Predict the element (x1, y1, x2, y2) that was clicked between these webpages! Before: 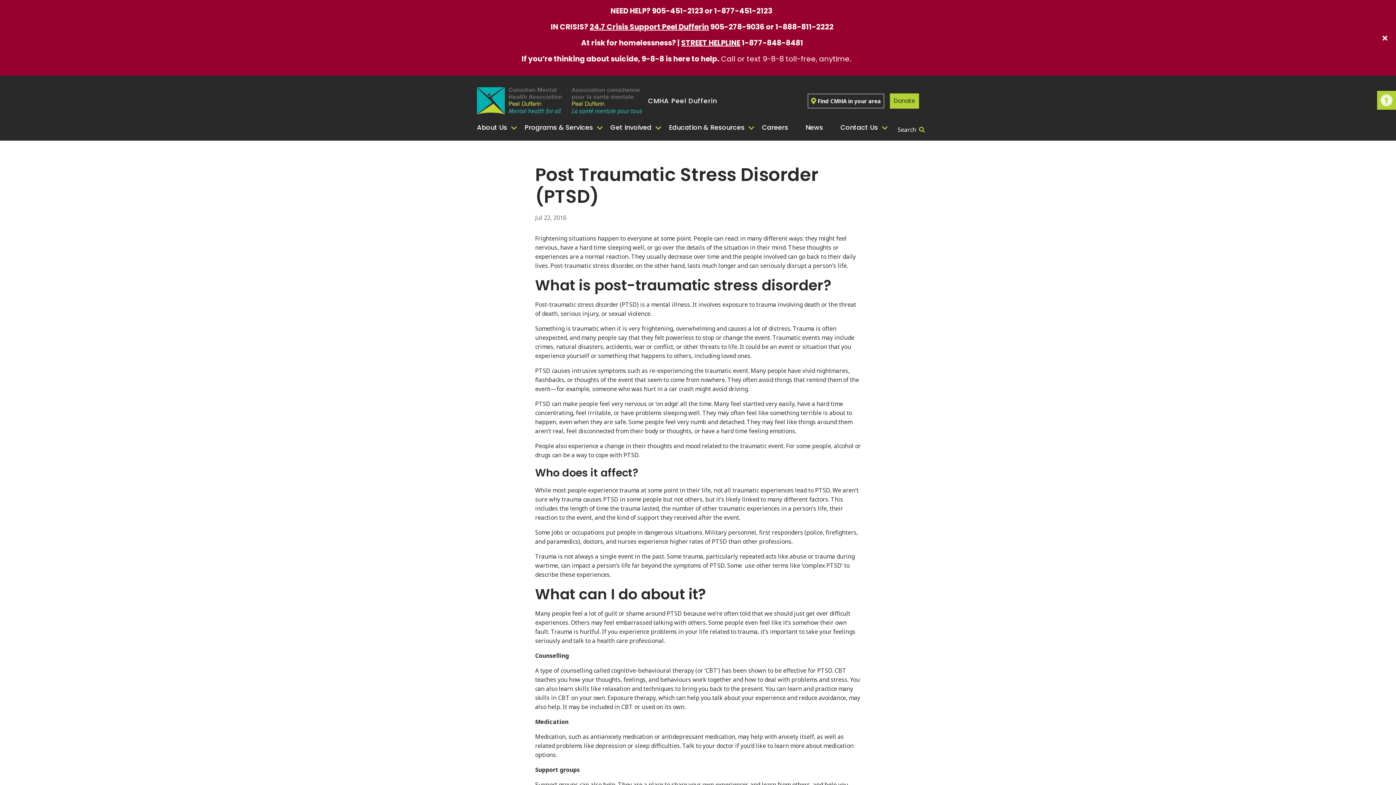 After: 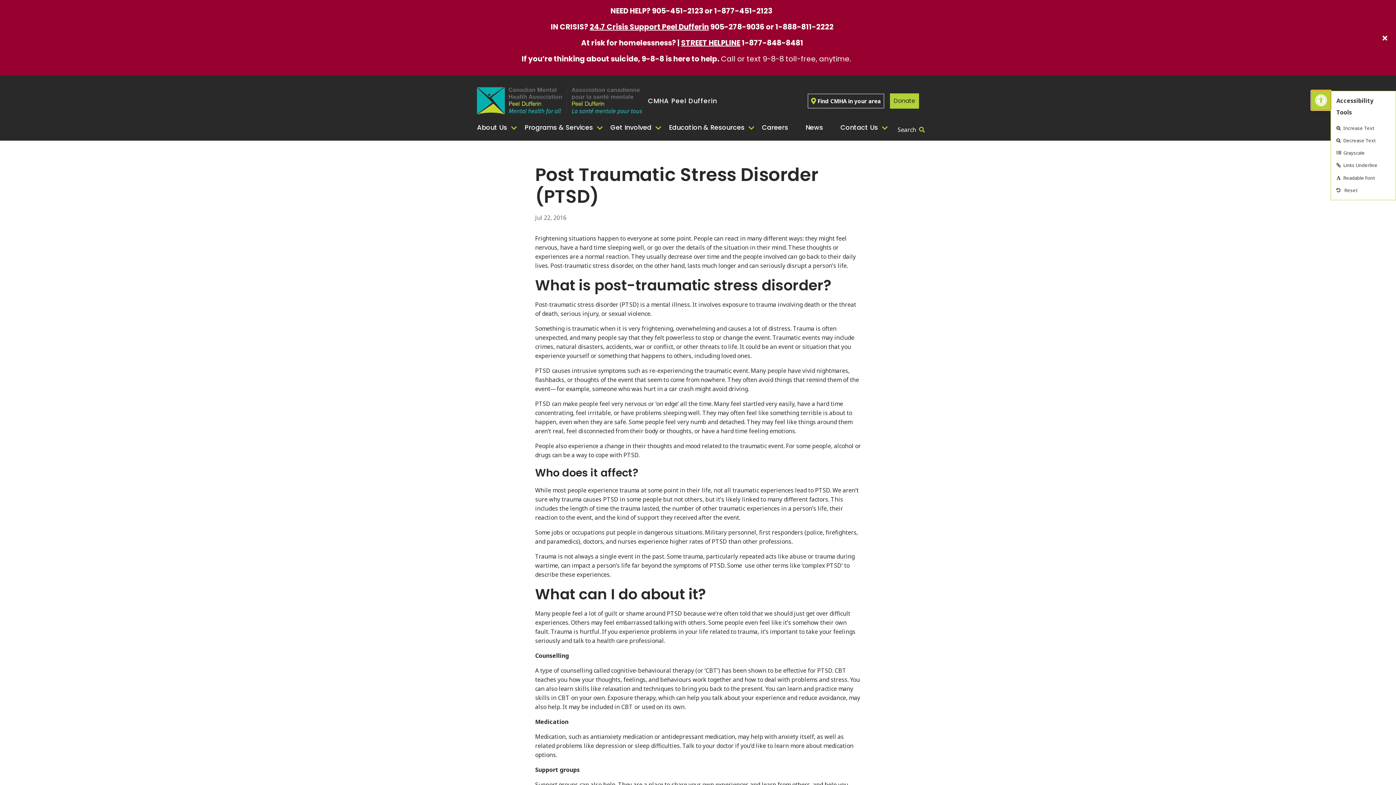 Action: label: Open toolbar bbox: (1377, 90, 1396, 109)